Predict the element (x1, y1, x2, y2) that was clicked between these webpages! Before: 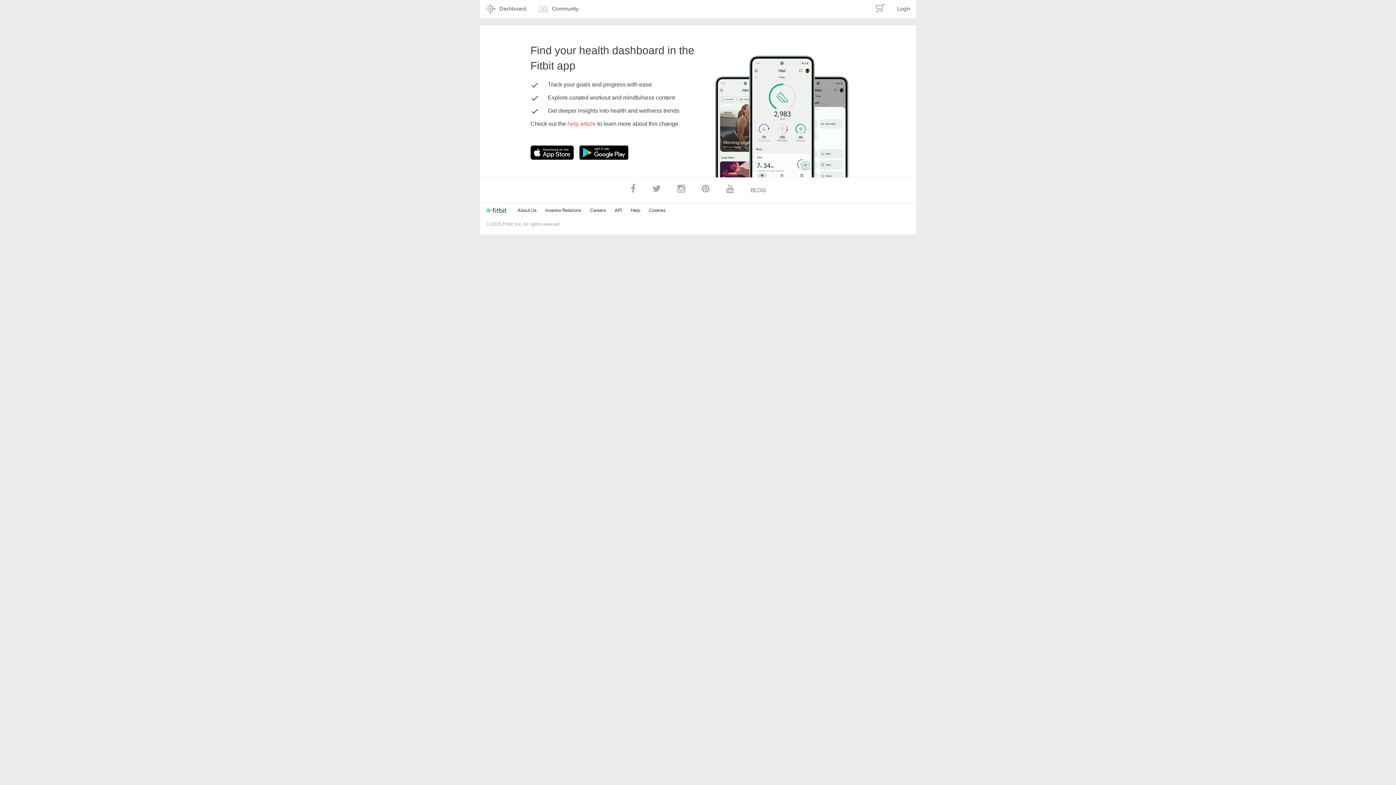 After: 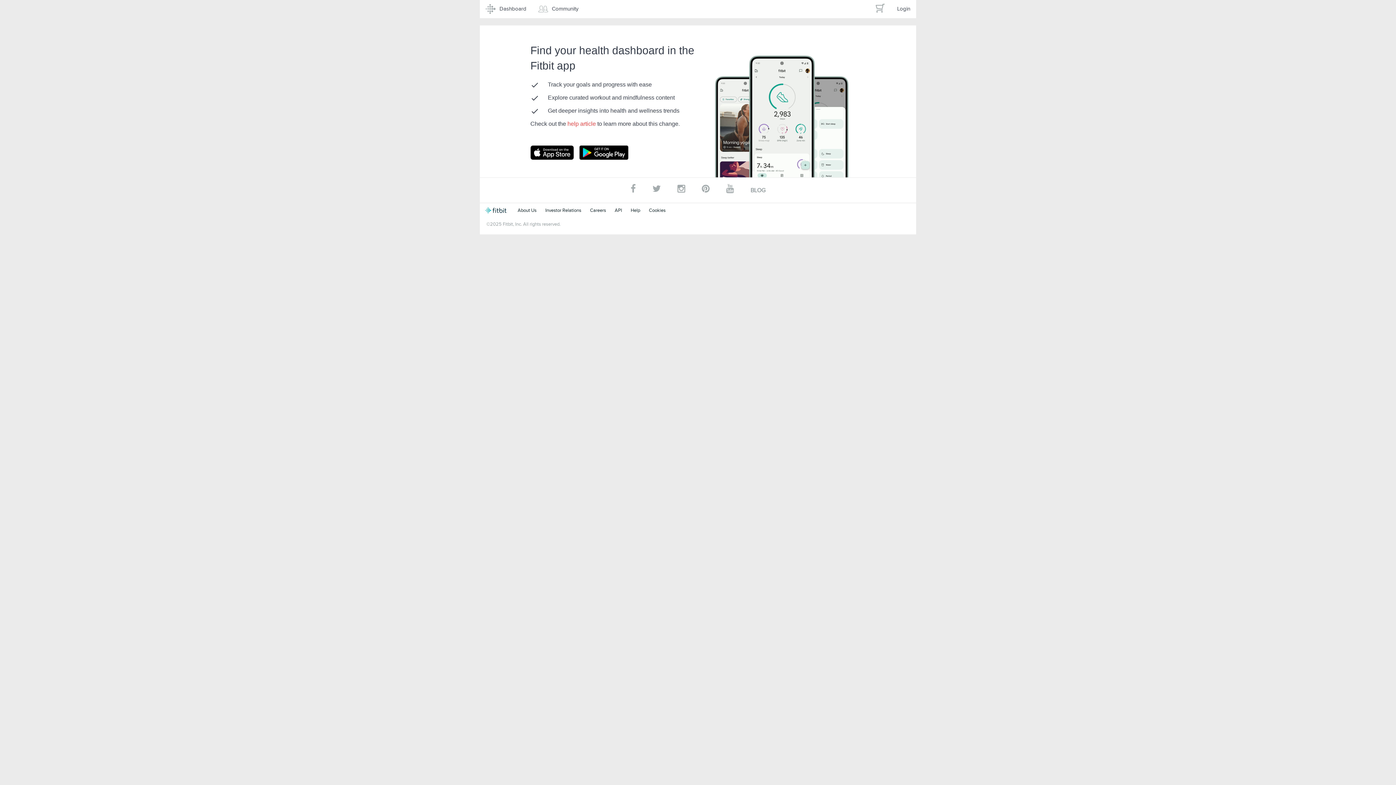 Action: bbox: (567, 120, 597, 126) label: help article 